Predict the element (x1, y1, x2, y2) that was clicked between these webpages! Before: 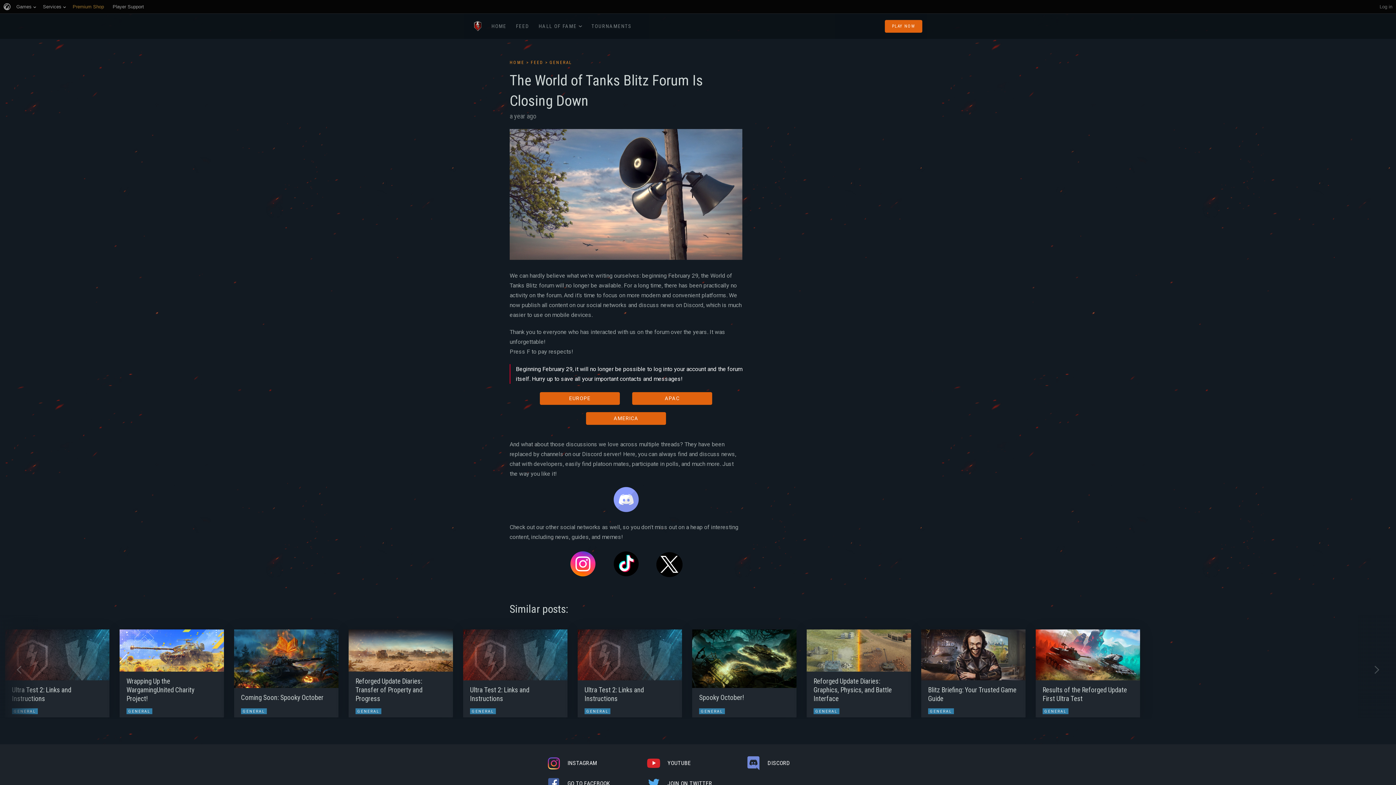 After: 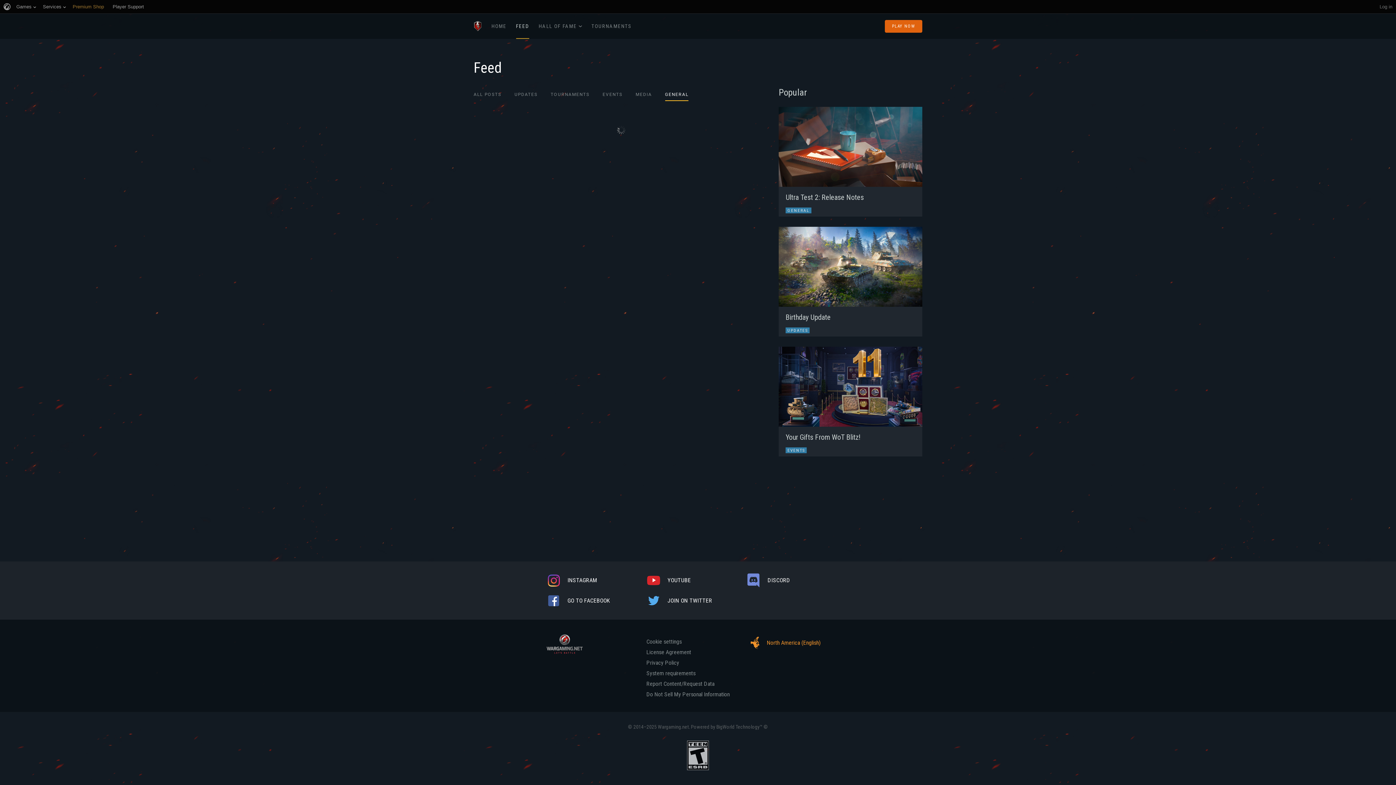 Action: bbox: (126, 708, 152, 714) label: GENERAL
GENERAL